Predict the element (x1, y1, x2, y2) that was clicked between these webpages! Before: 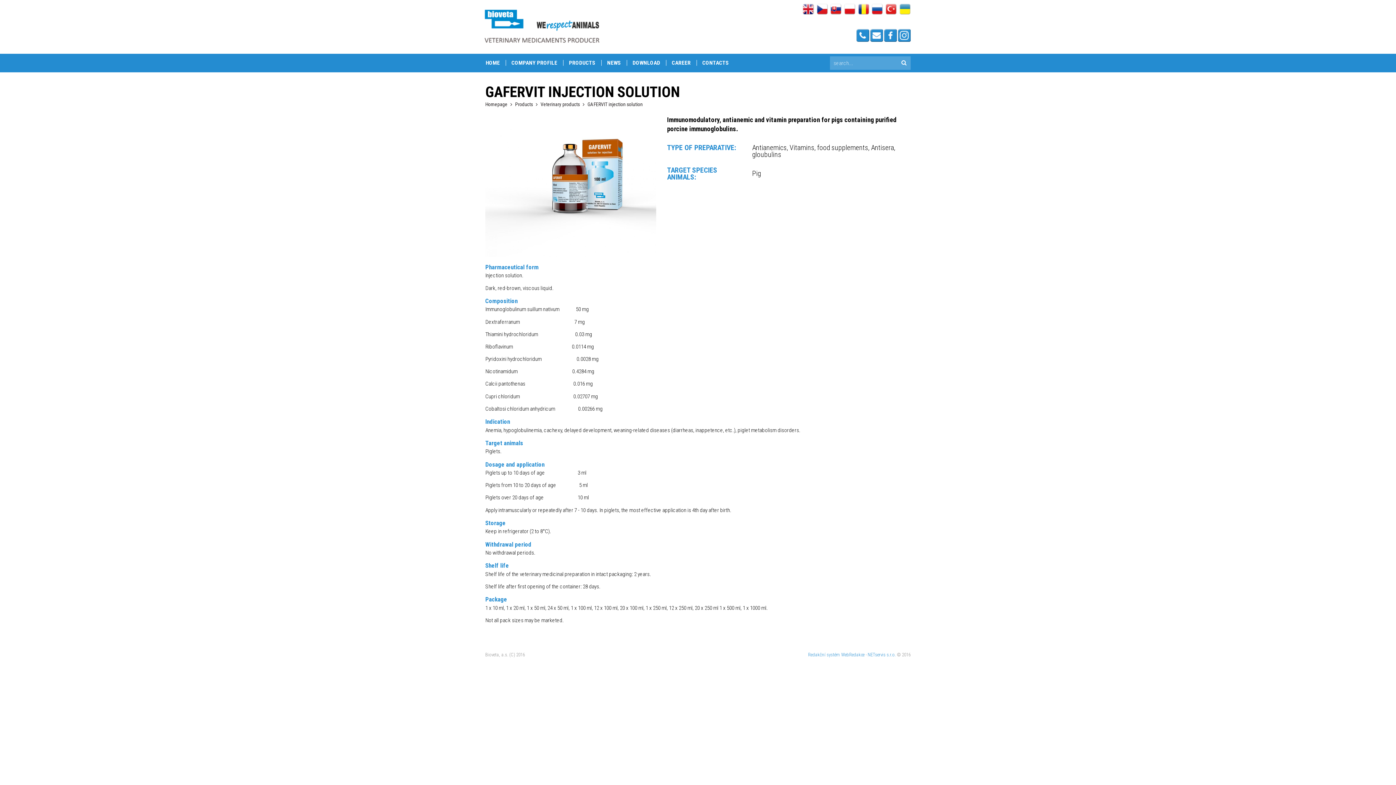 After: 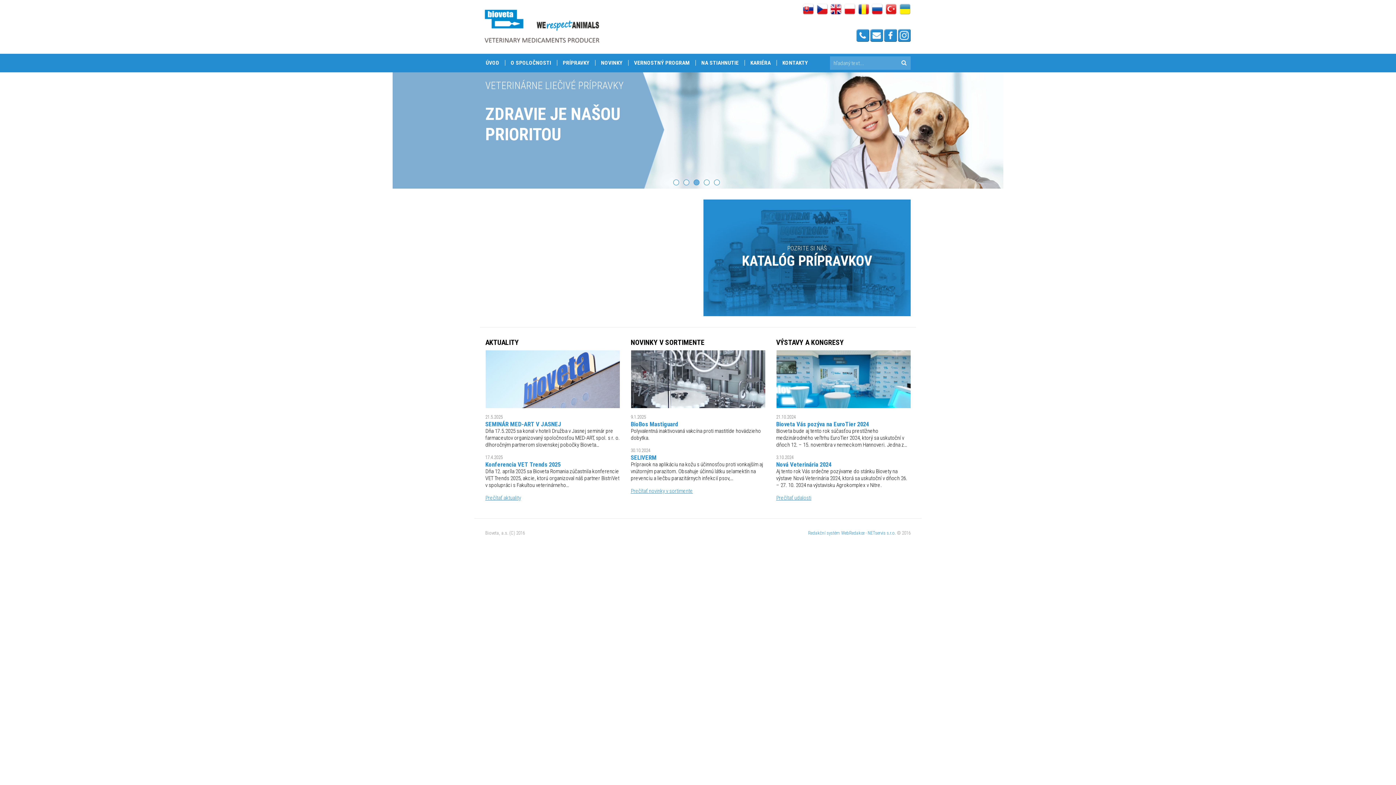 Action: bbox: (830, 6, 841, 12)